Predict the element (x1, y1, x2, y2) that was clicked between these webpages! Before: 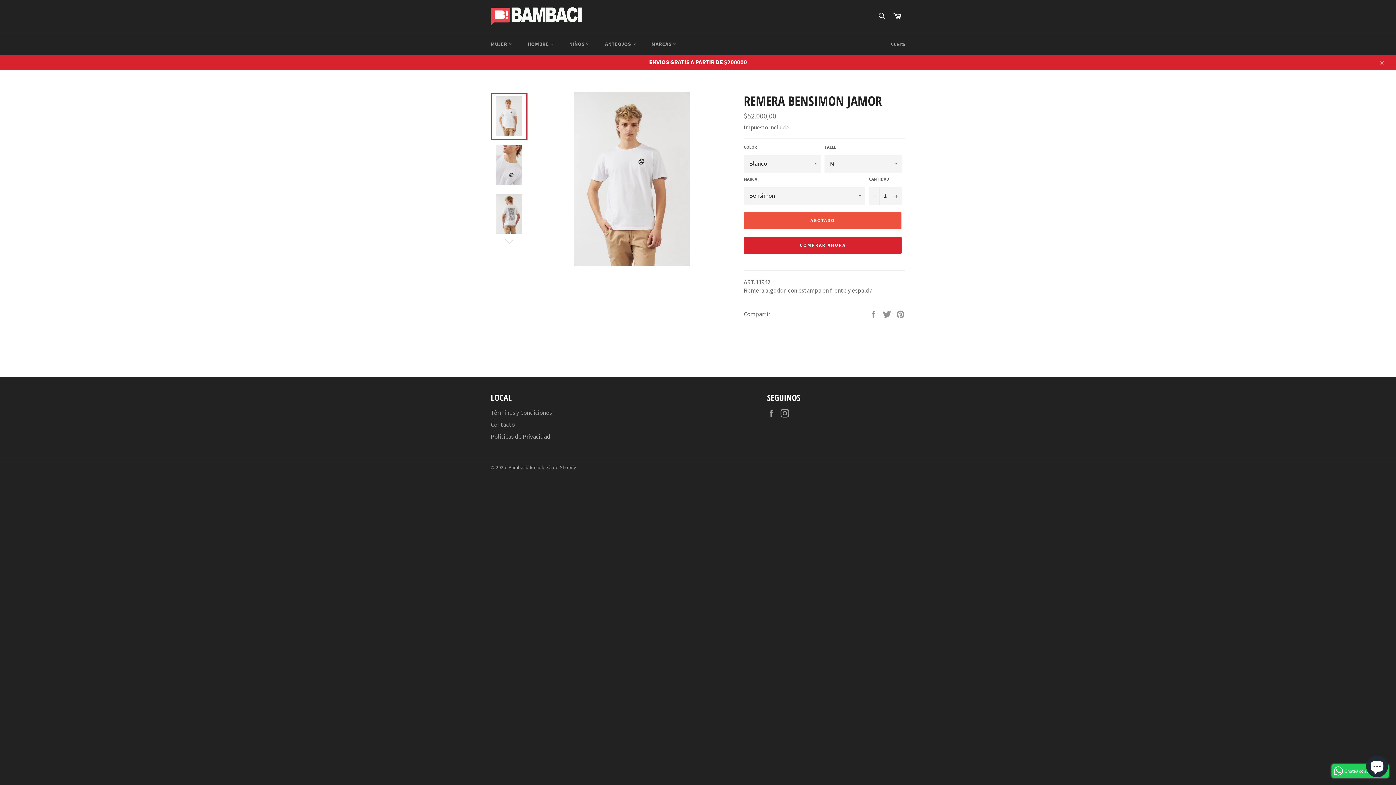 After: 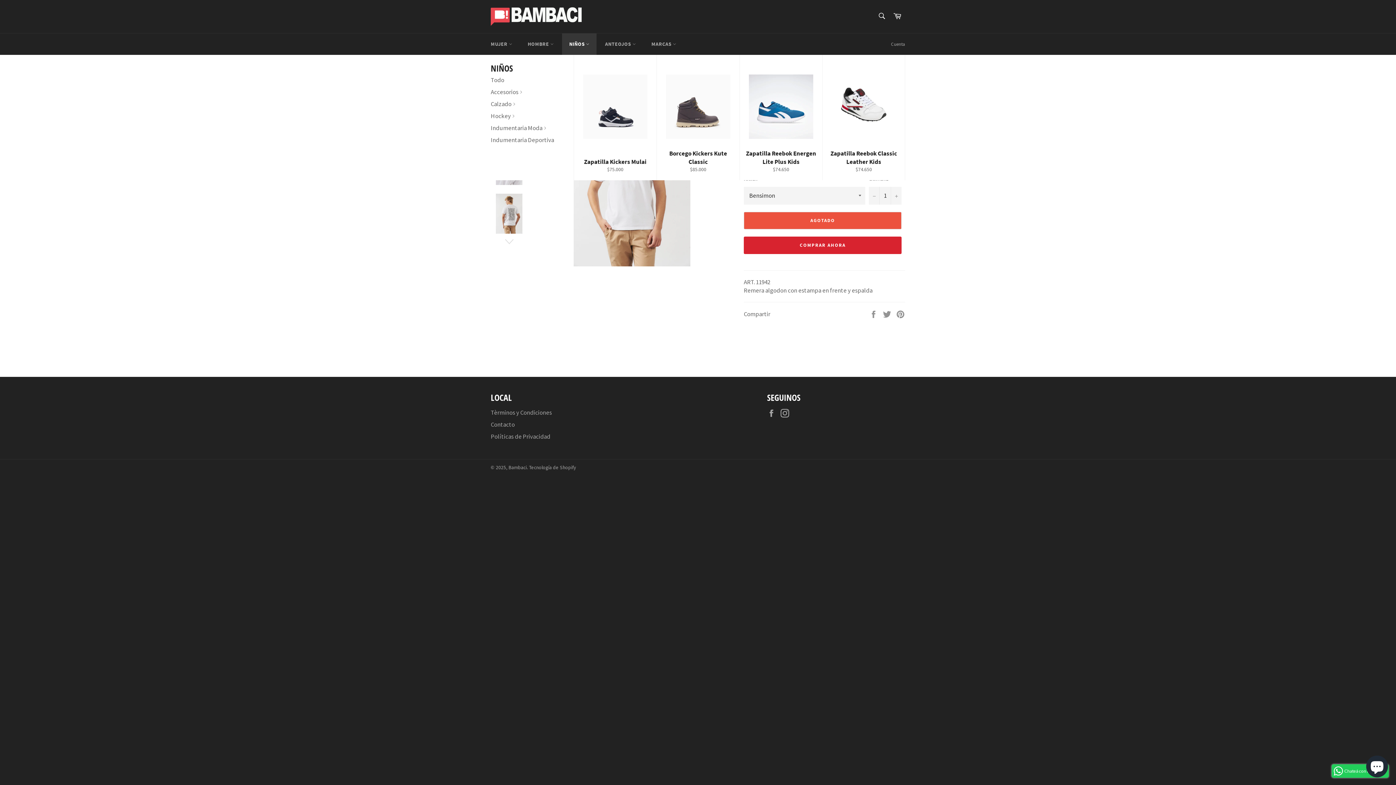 Action: bbox: (562, 33, 596, 54) label: NIÑOS 